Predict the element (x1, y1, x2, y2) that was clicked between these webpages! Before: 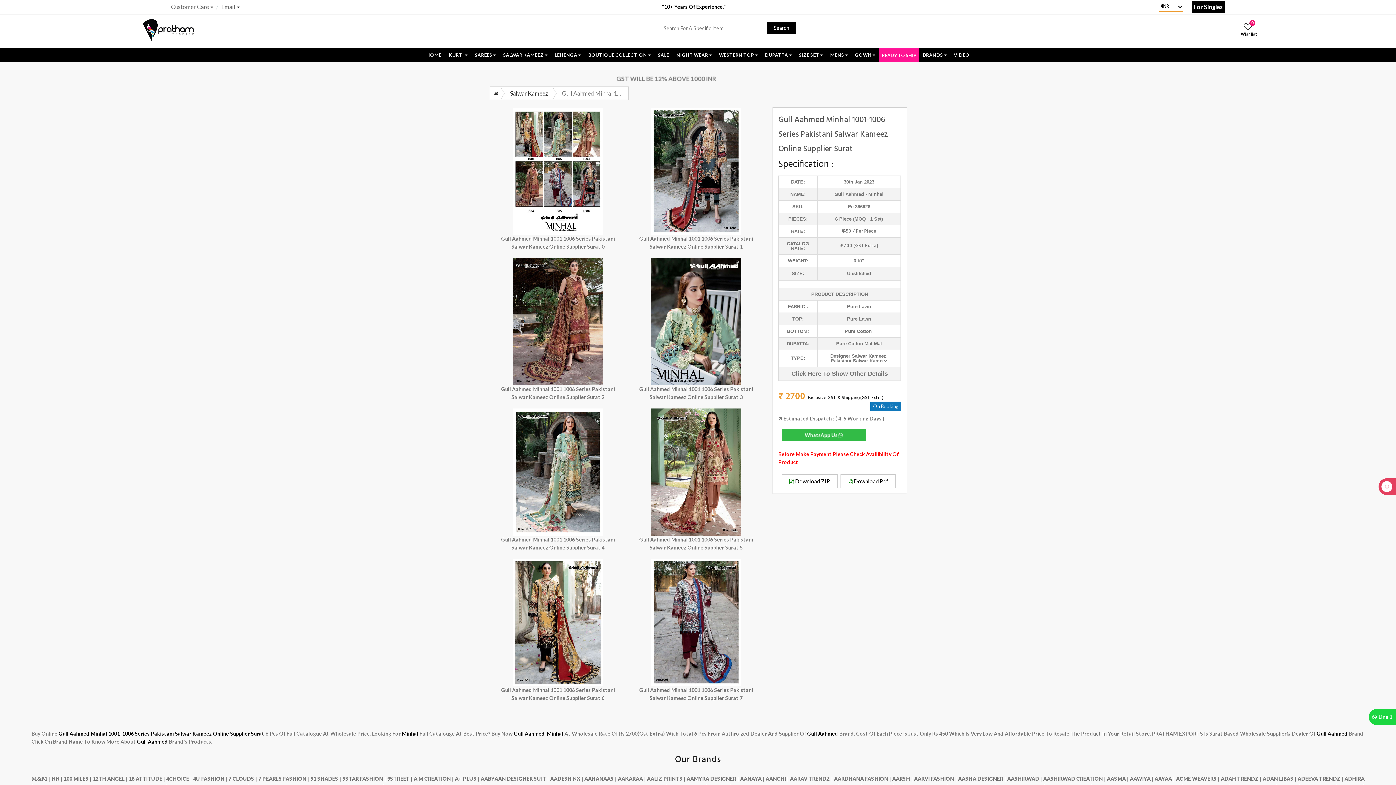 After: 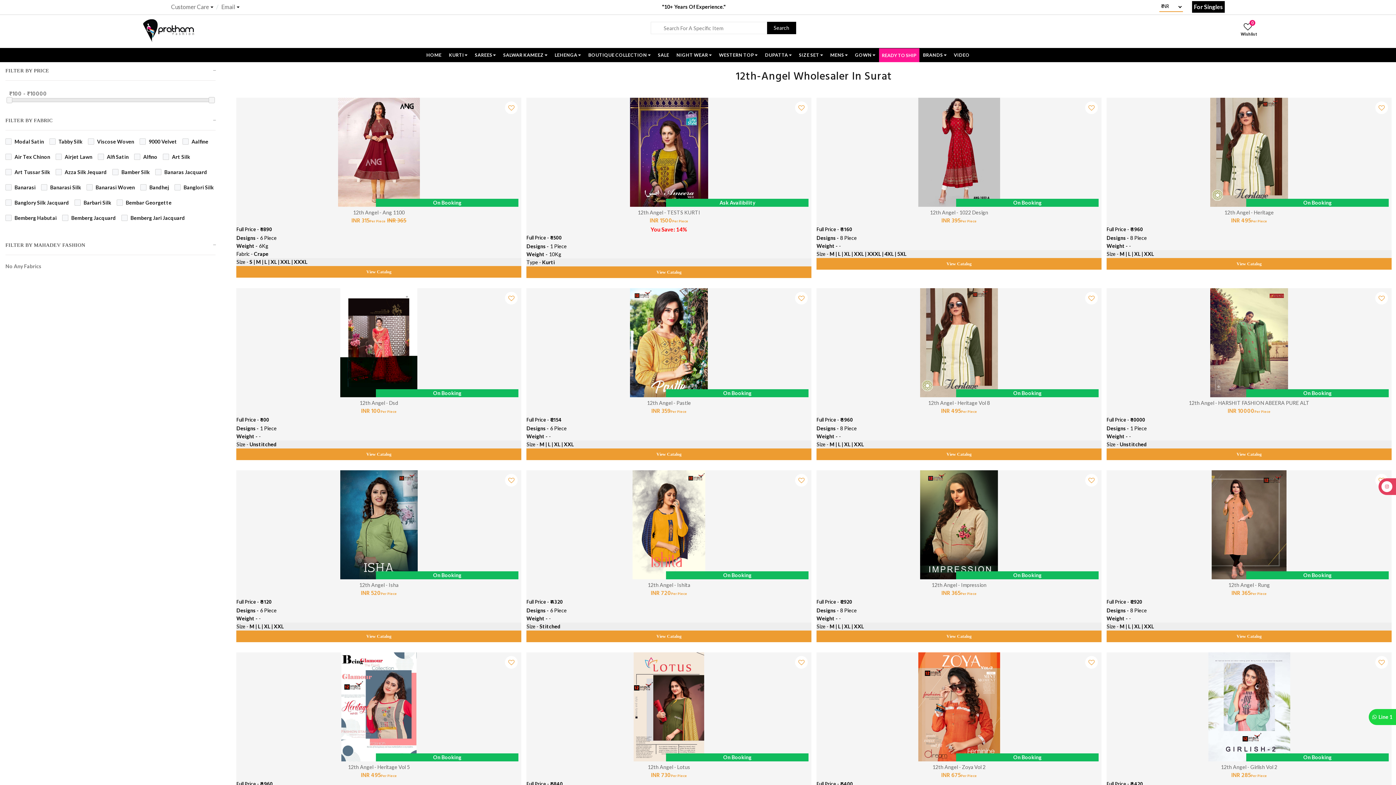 Action: bbox: (92, 776, 128, 782) label: 12TH ANGEL | 